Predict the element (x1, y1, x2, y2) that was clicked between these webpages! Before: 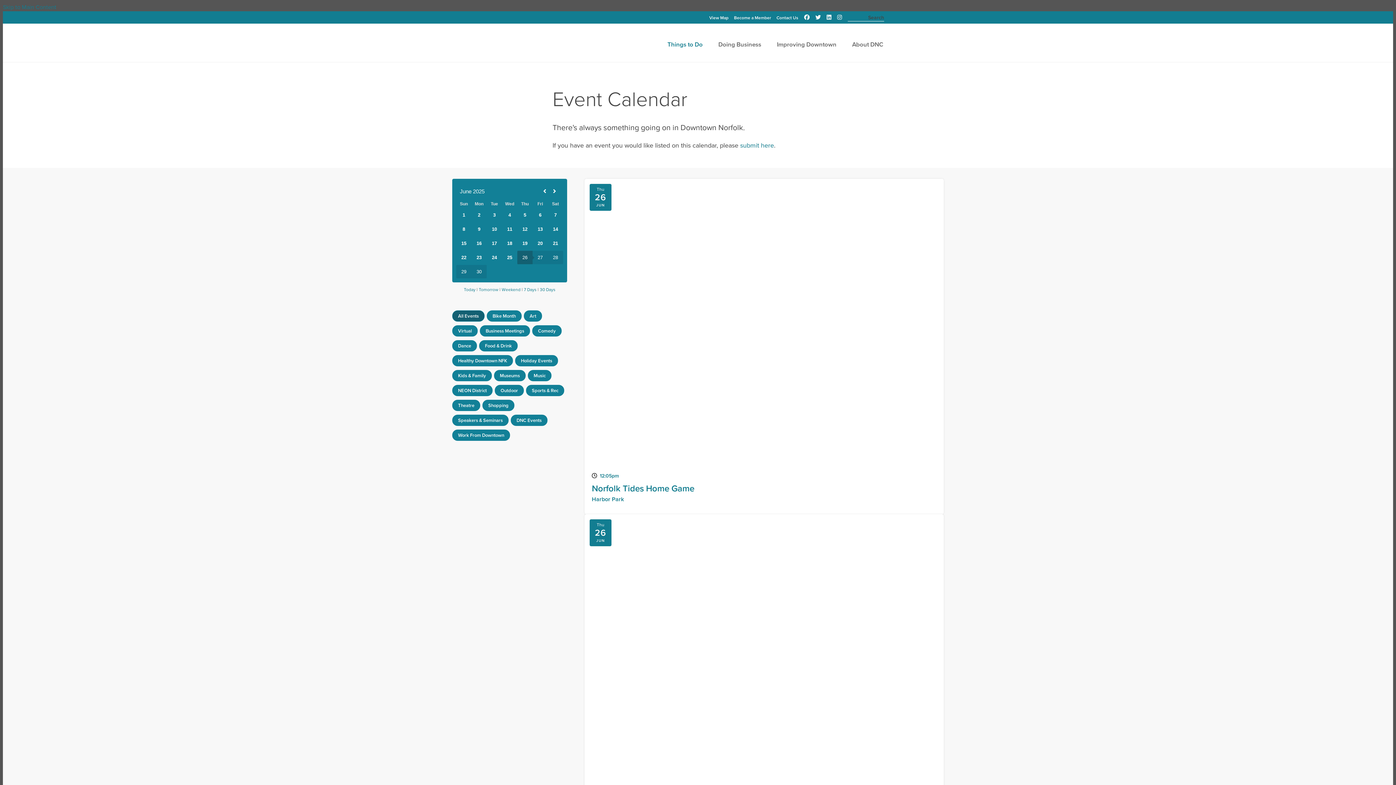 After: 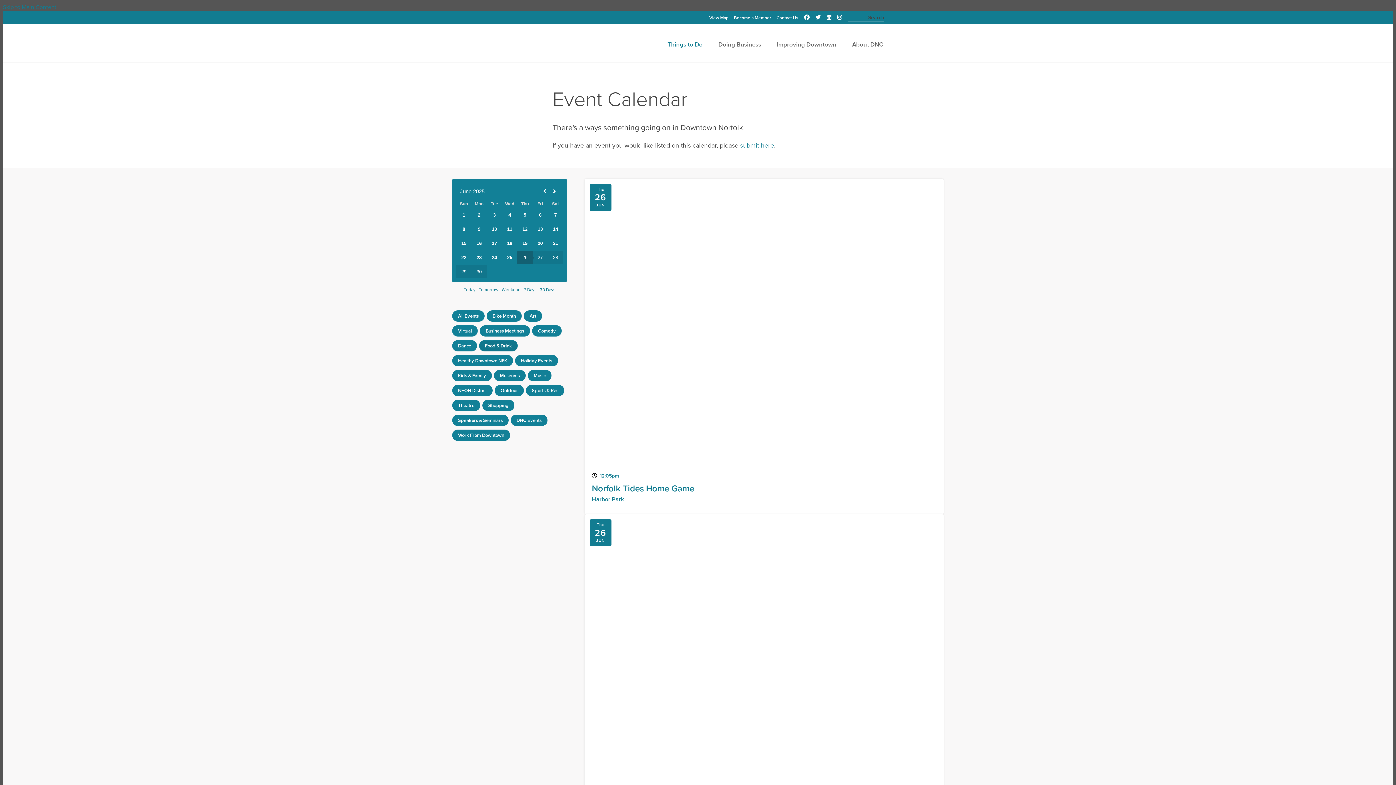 Action: bbox: (479, 340, 517, 351) label: Food & Drink